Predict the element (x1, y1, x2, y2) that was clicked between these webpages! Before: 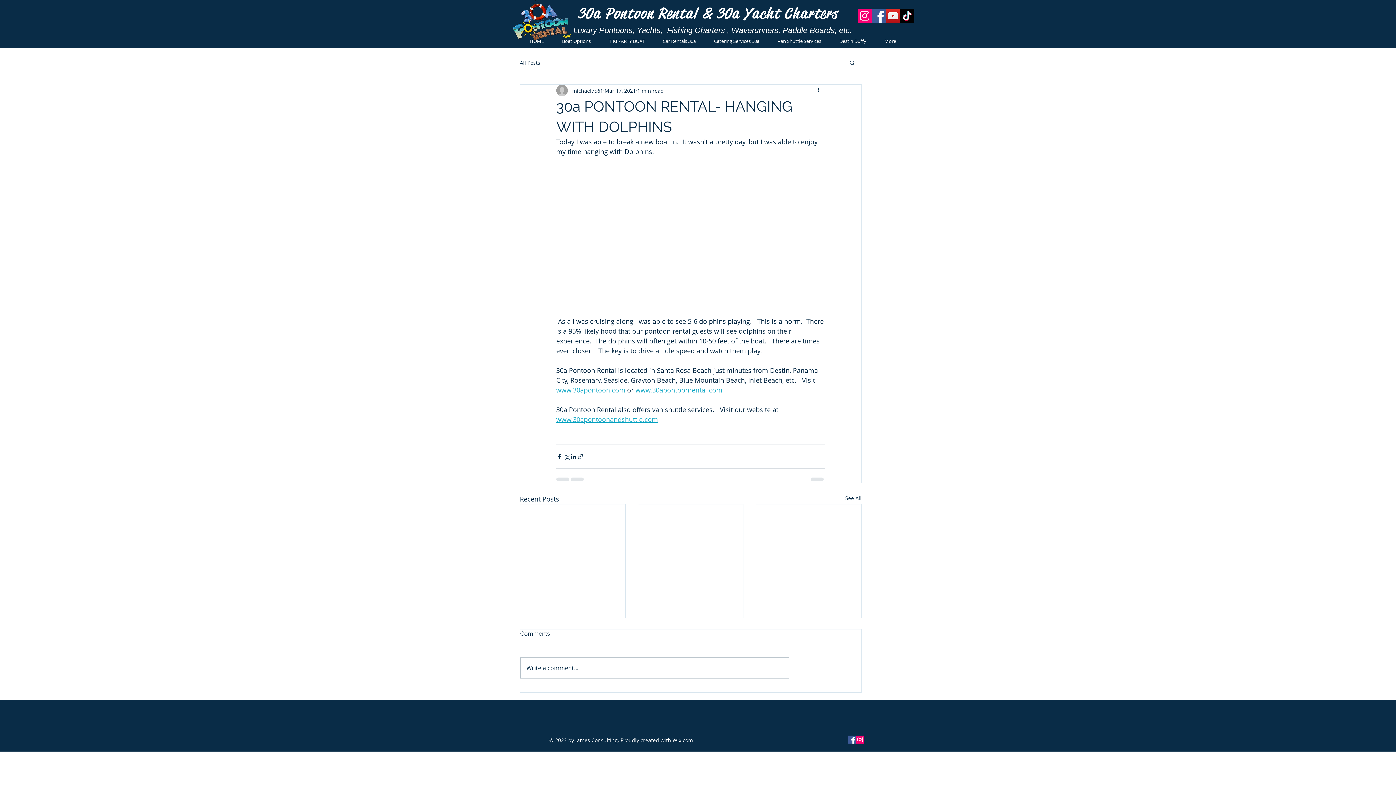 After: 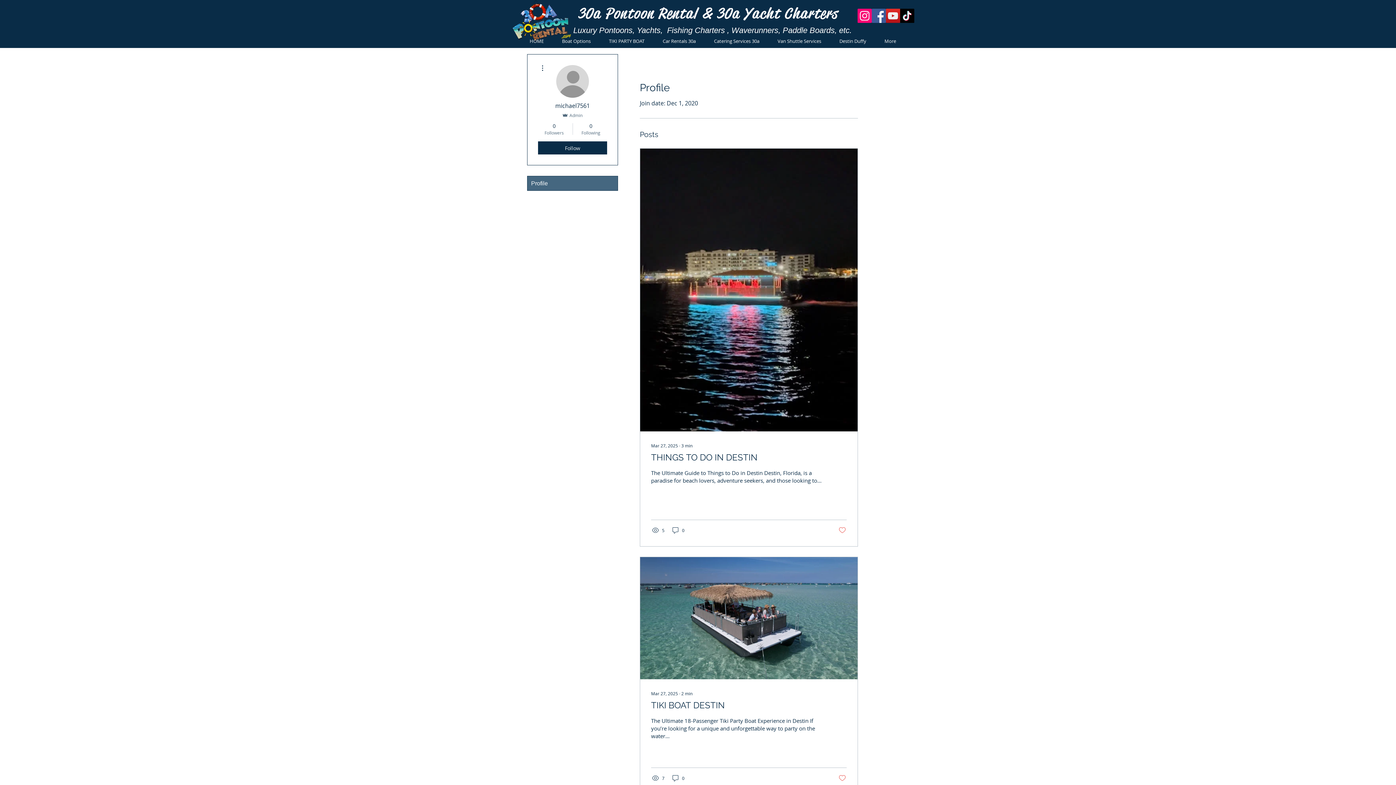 Action: label: michael7561 bbox: (572, 86, 603, 94)